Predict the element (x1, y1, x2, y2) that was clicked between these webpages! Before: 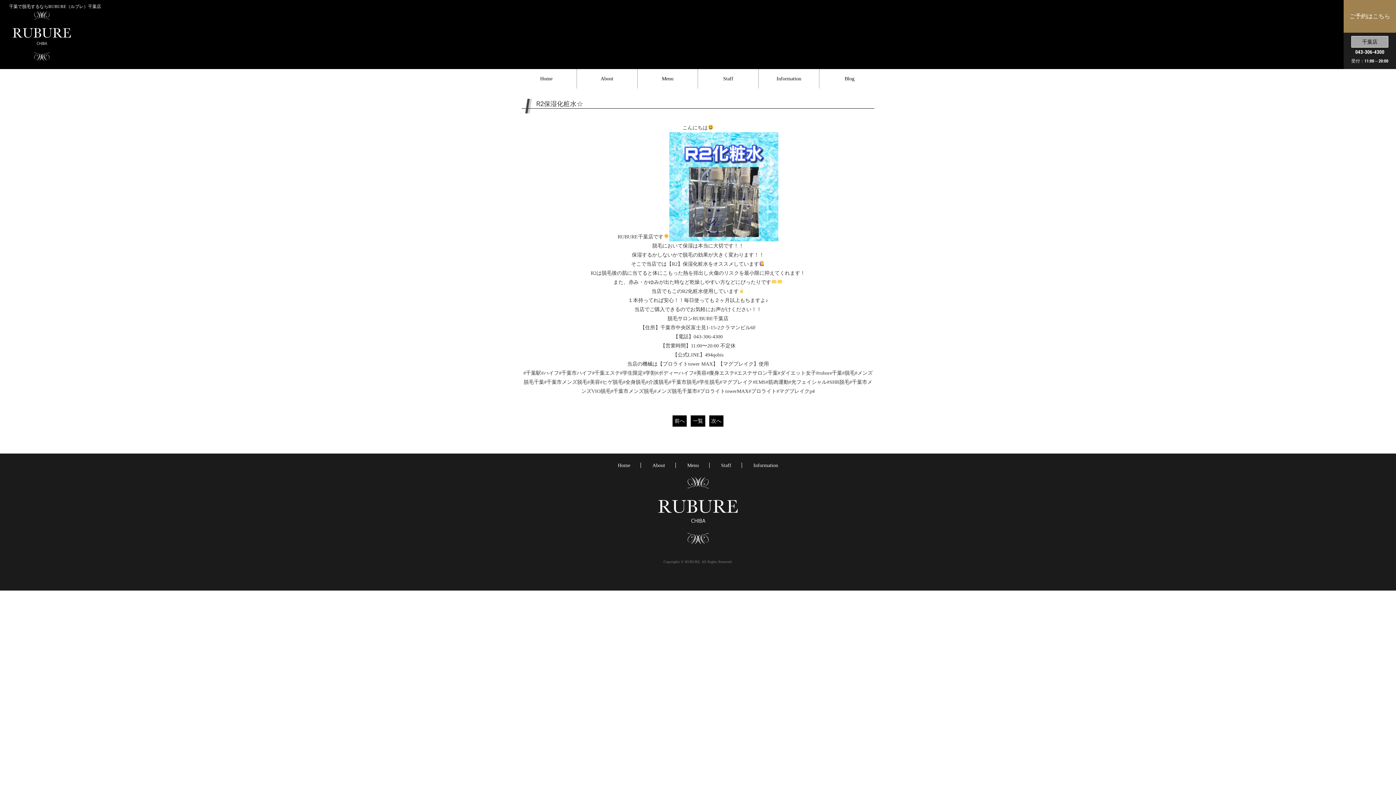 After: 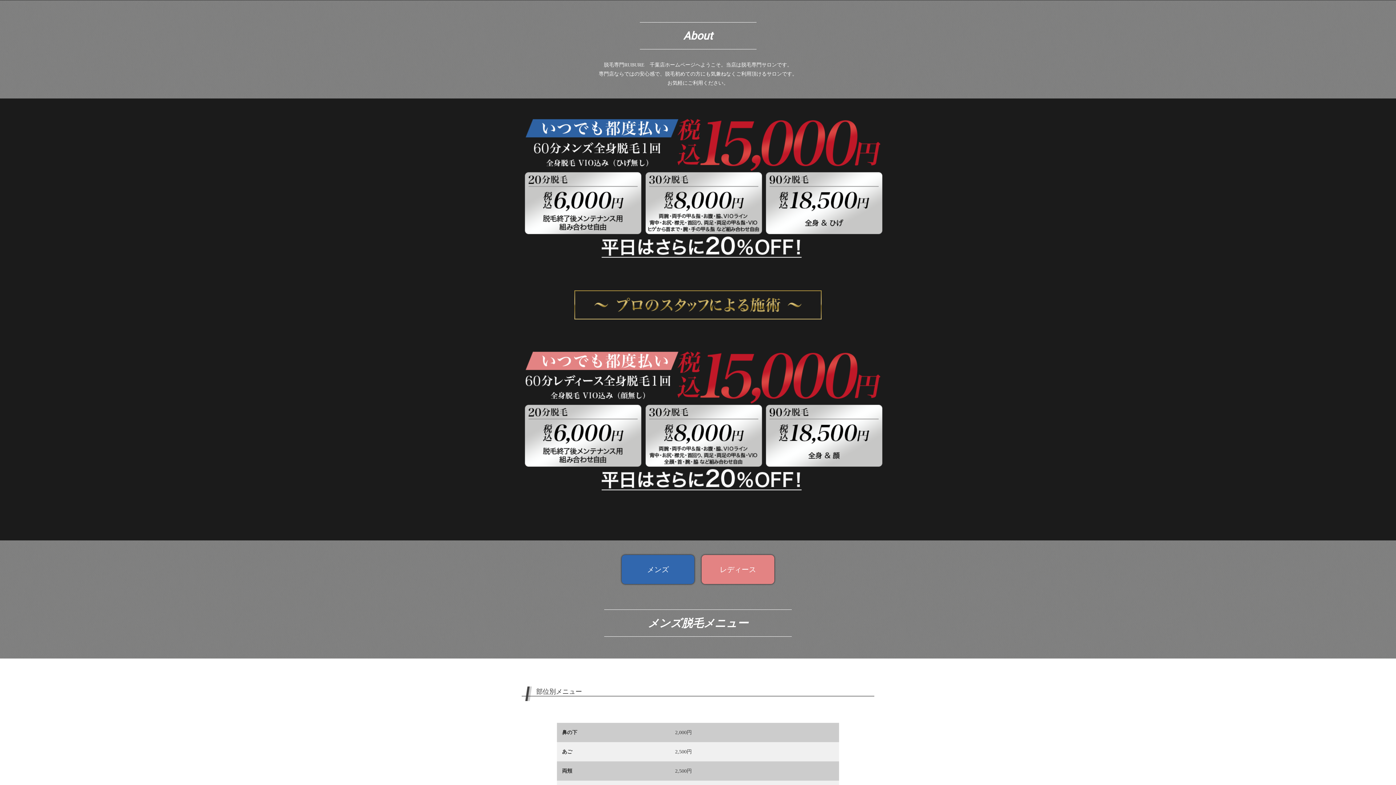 Action: bbox: (577, 69, 637, 88) label: About